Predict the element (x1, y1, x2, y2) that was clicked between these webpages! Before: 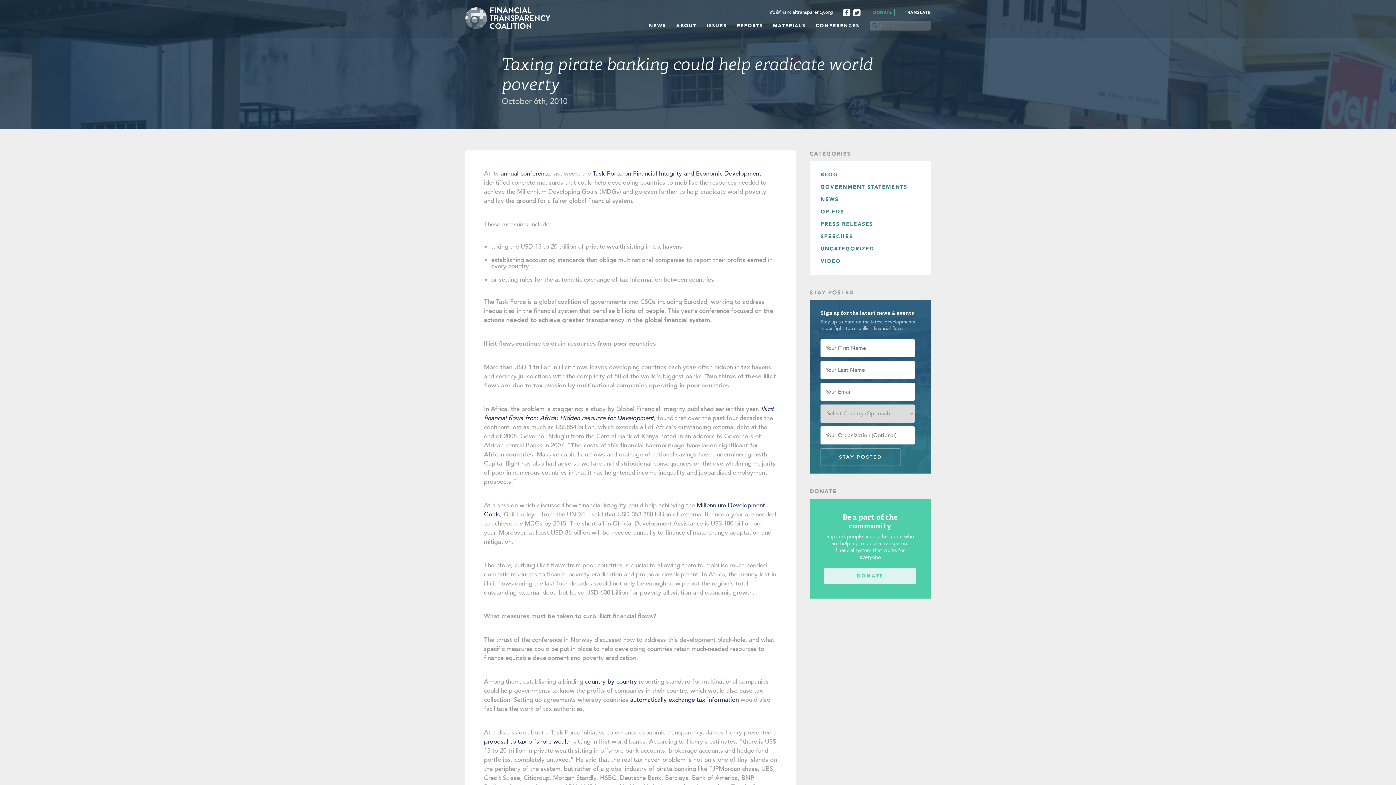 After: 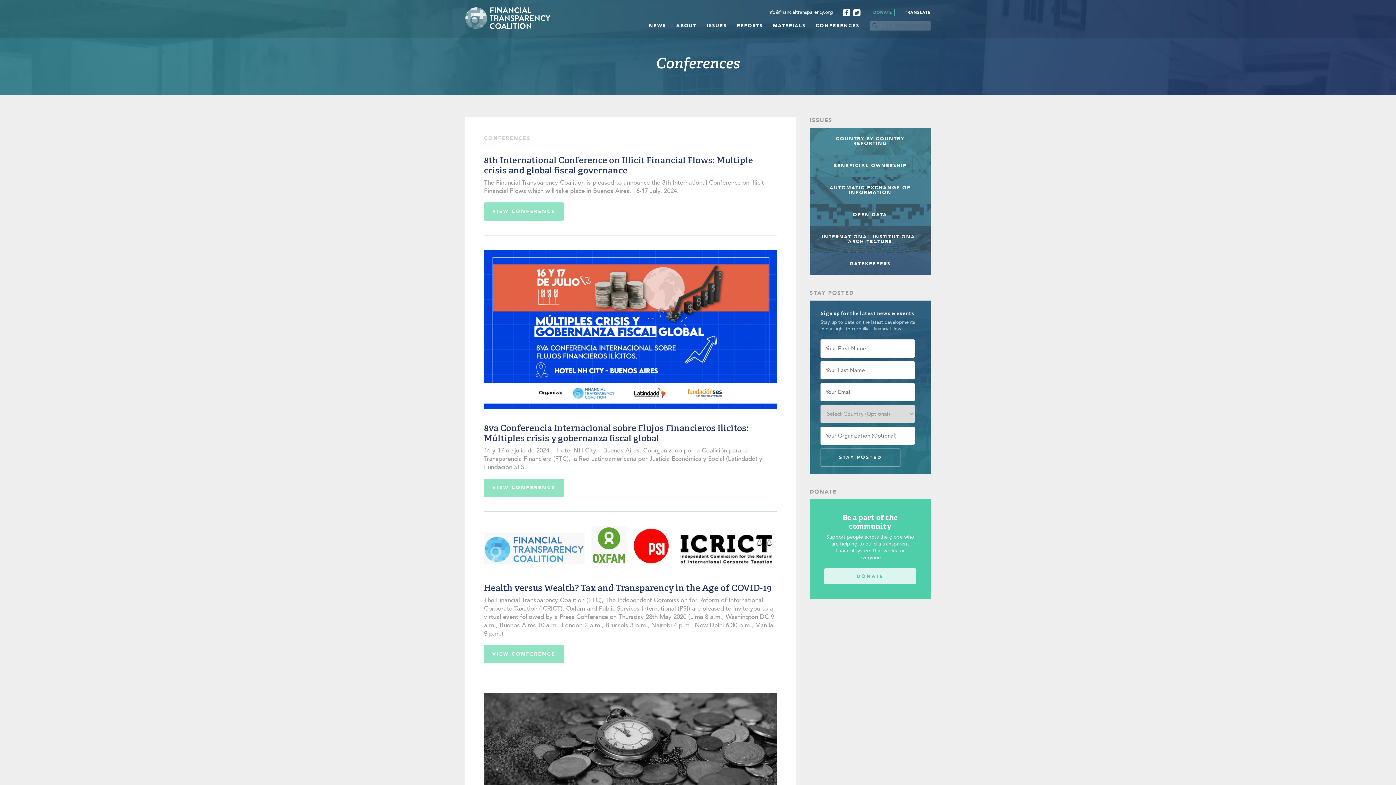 Action: label: CONFERENCES bbox: (816, 22, 859, 36)